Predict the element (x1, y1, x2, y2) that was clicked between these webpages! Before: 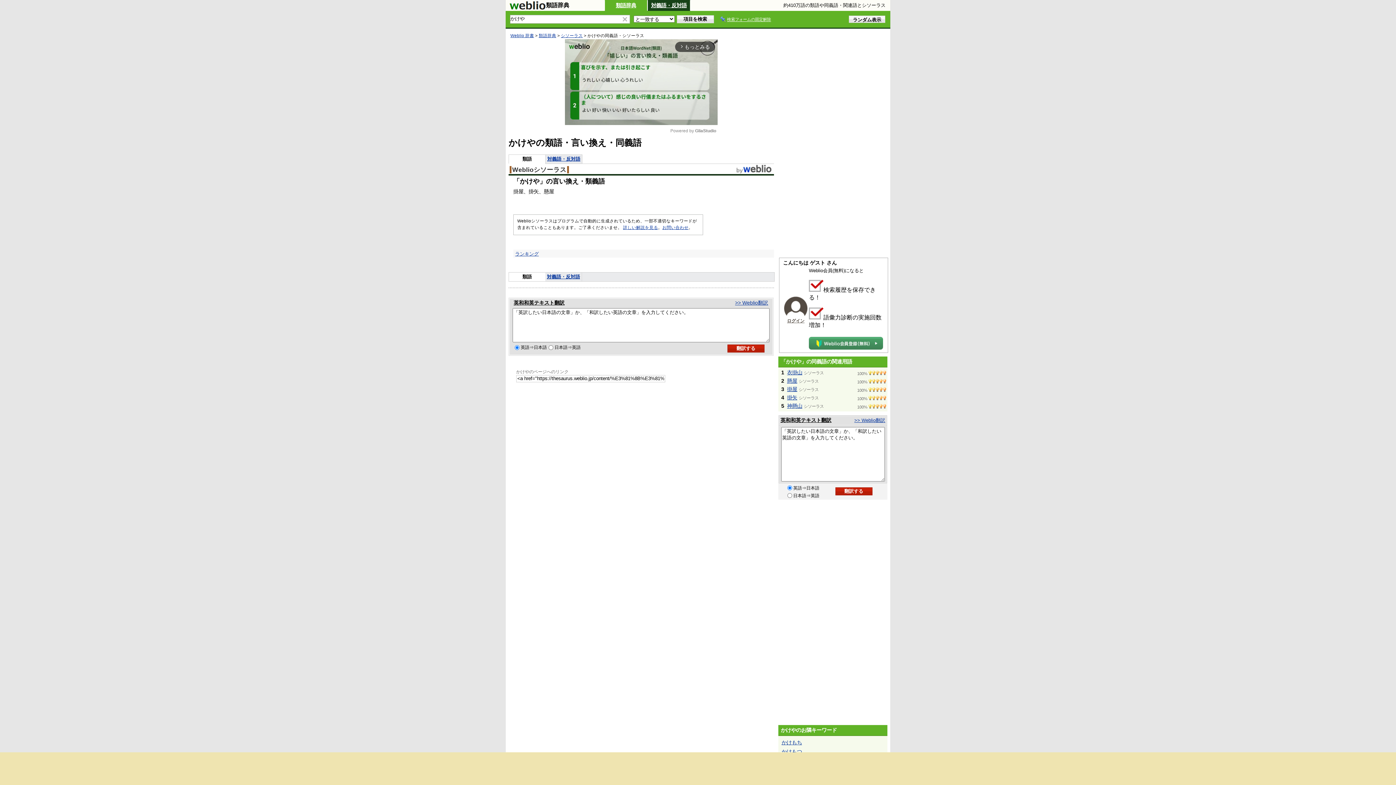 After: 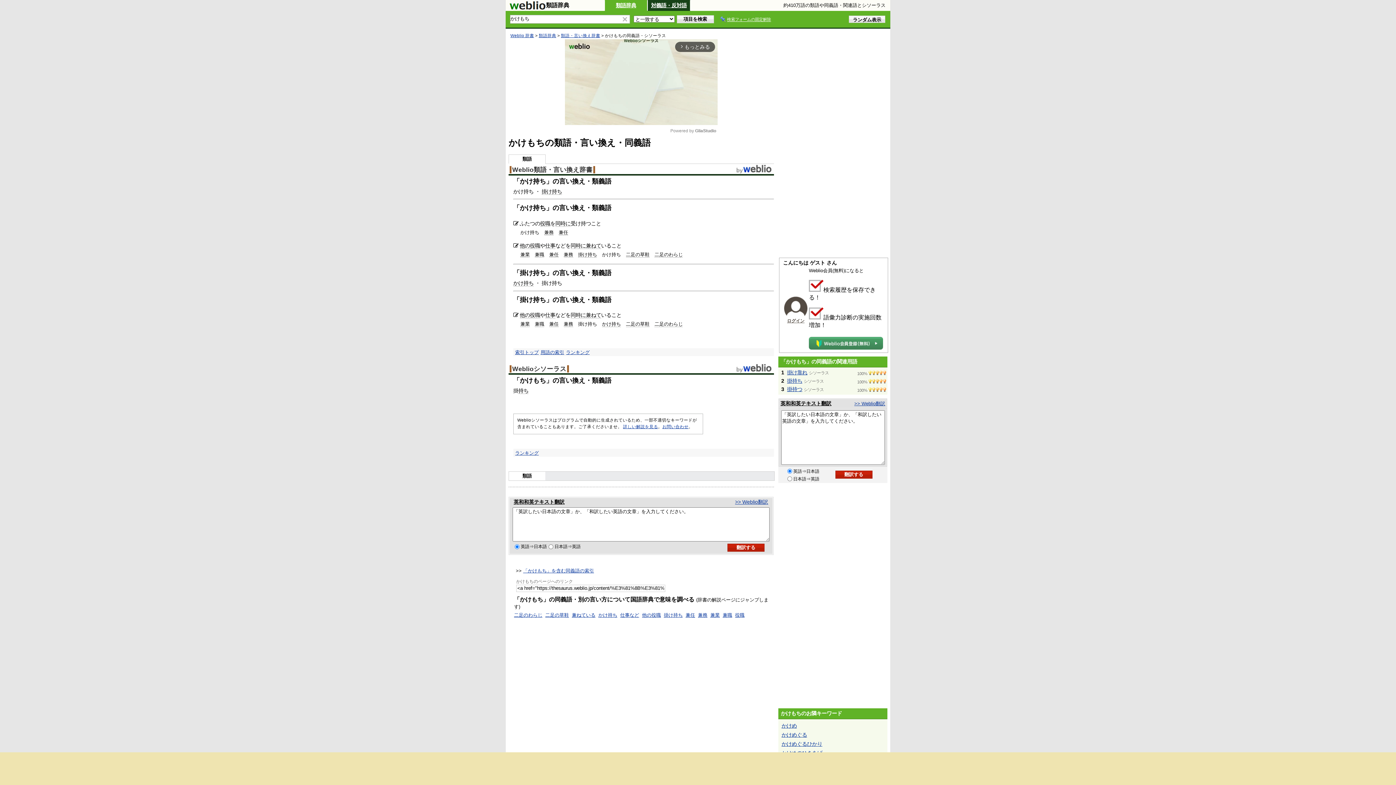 Action: label: かけもち bbox: (781, 740, 802, 745)